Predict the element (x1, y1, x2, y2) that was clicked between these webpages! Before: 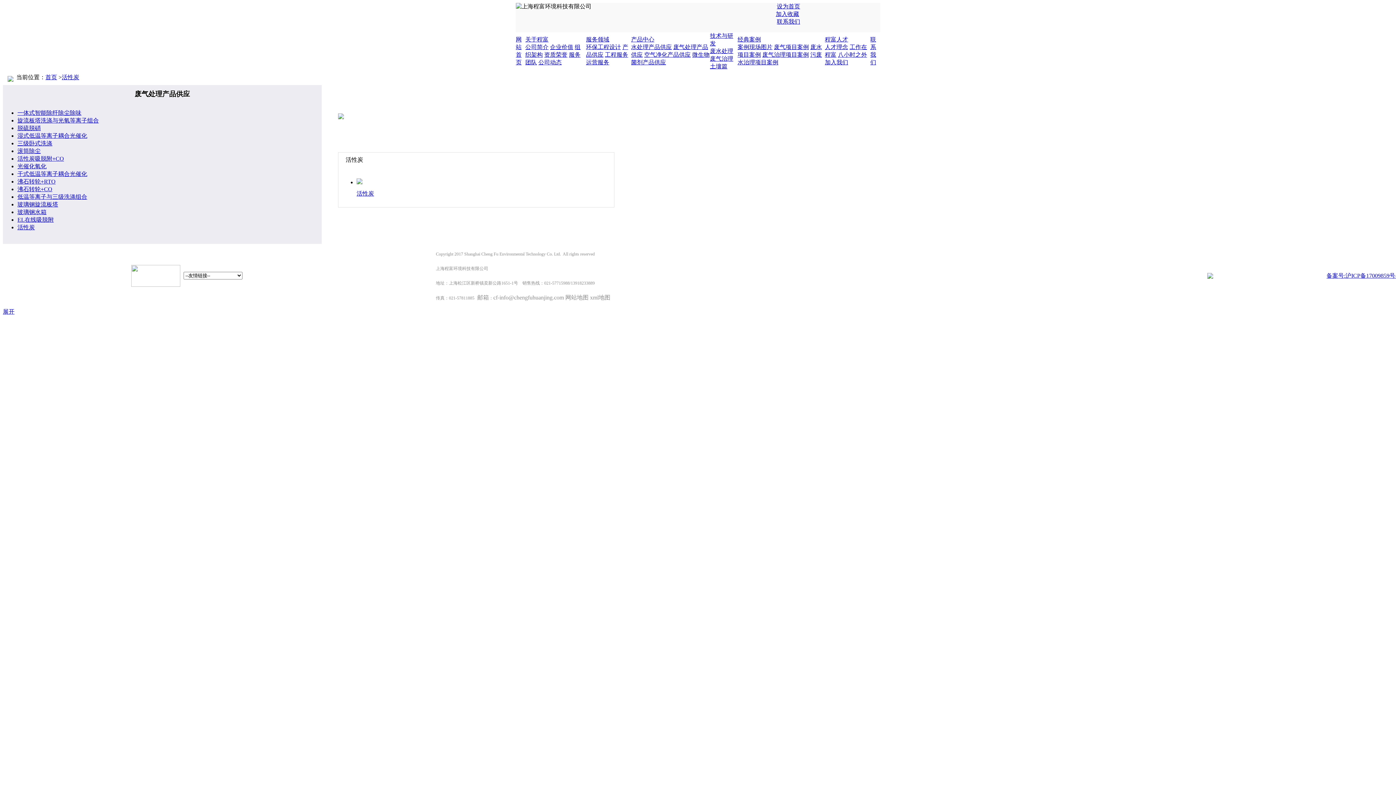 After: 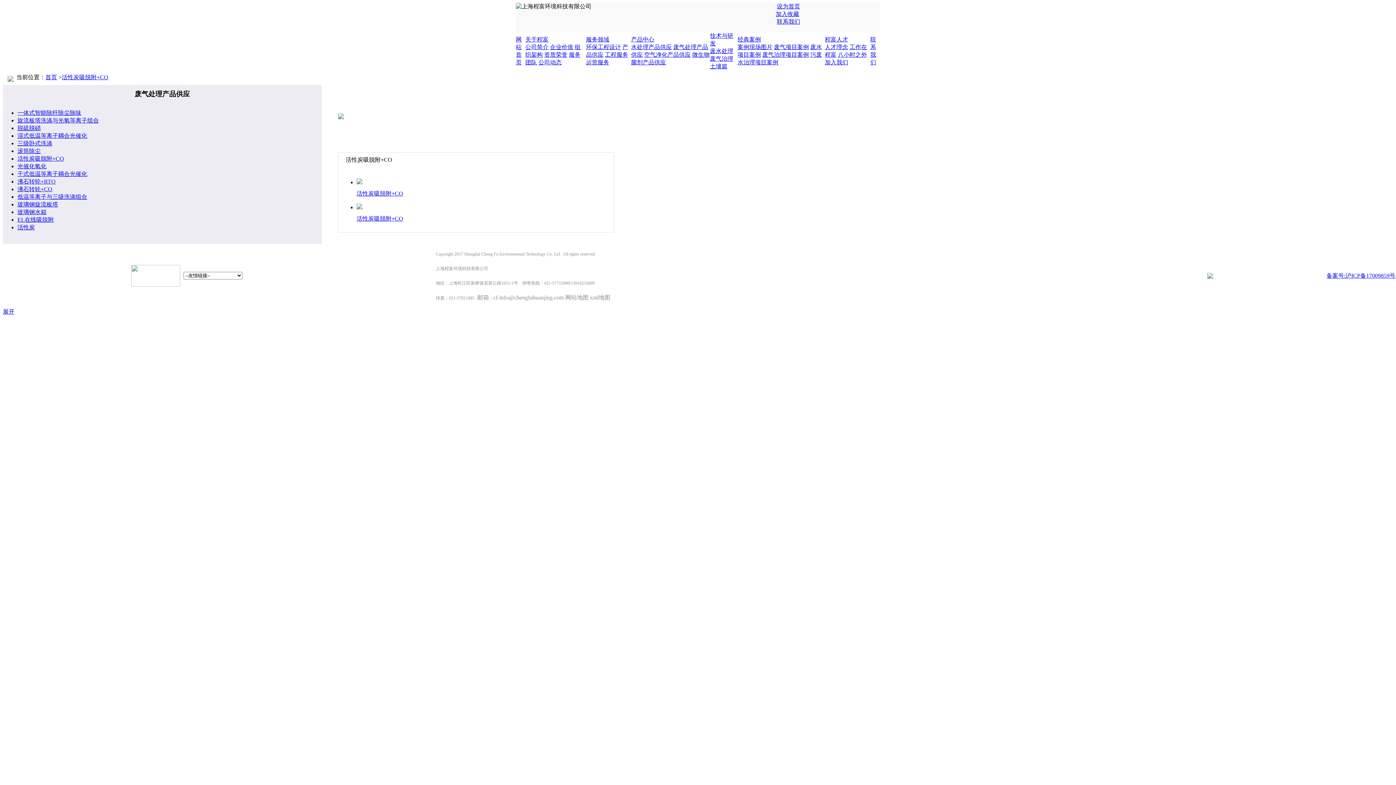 Action: label: 活性炭吸脱附+CO bbox: (17, 155, 64, 161)